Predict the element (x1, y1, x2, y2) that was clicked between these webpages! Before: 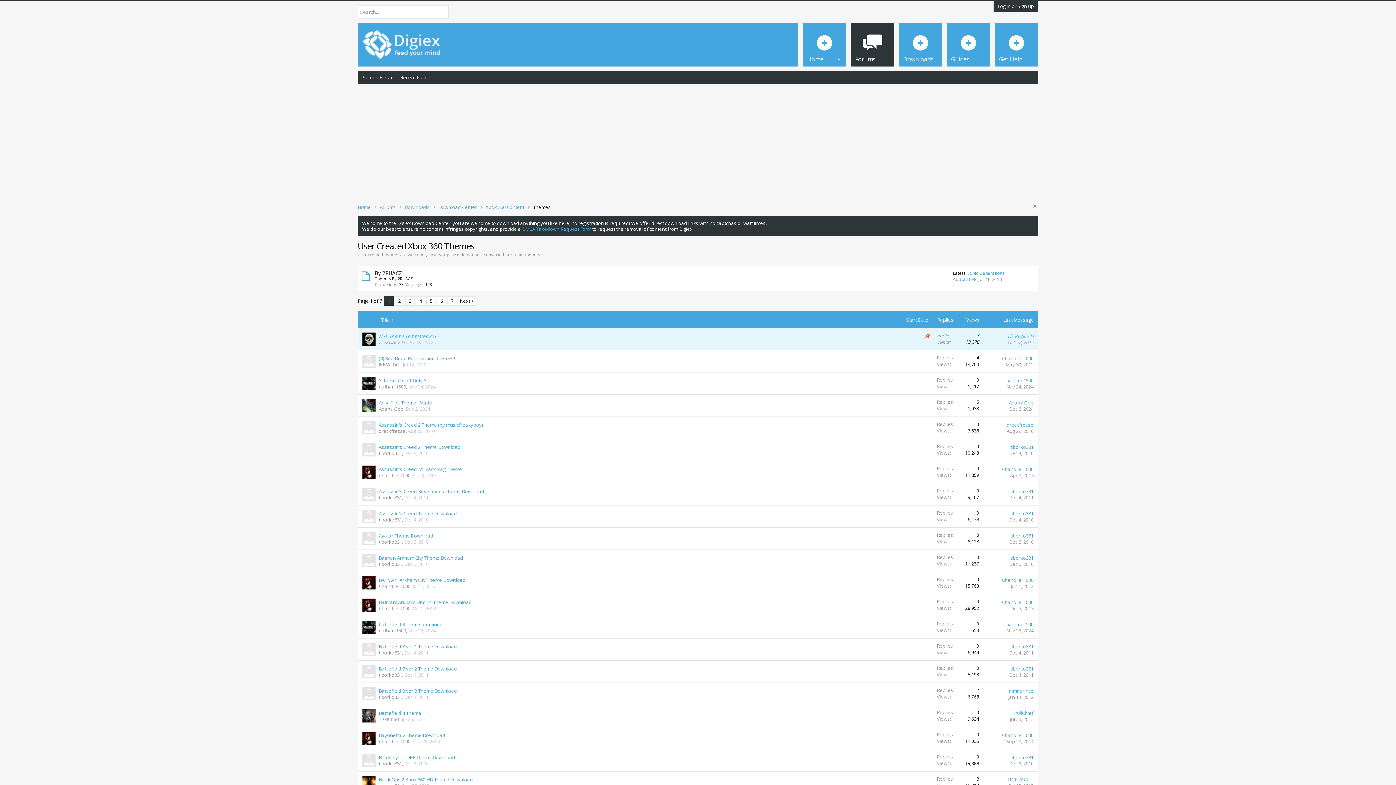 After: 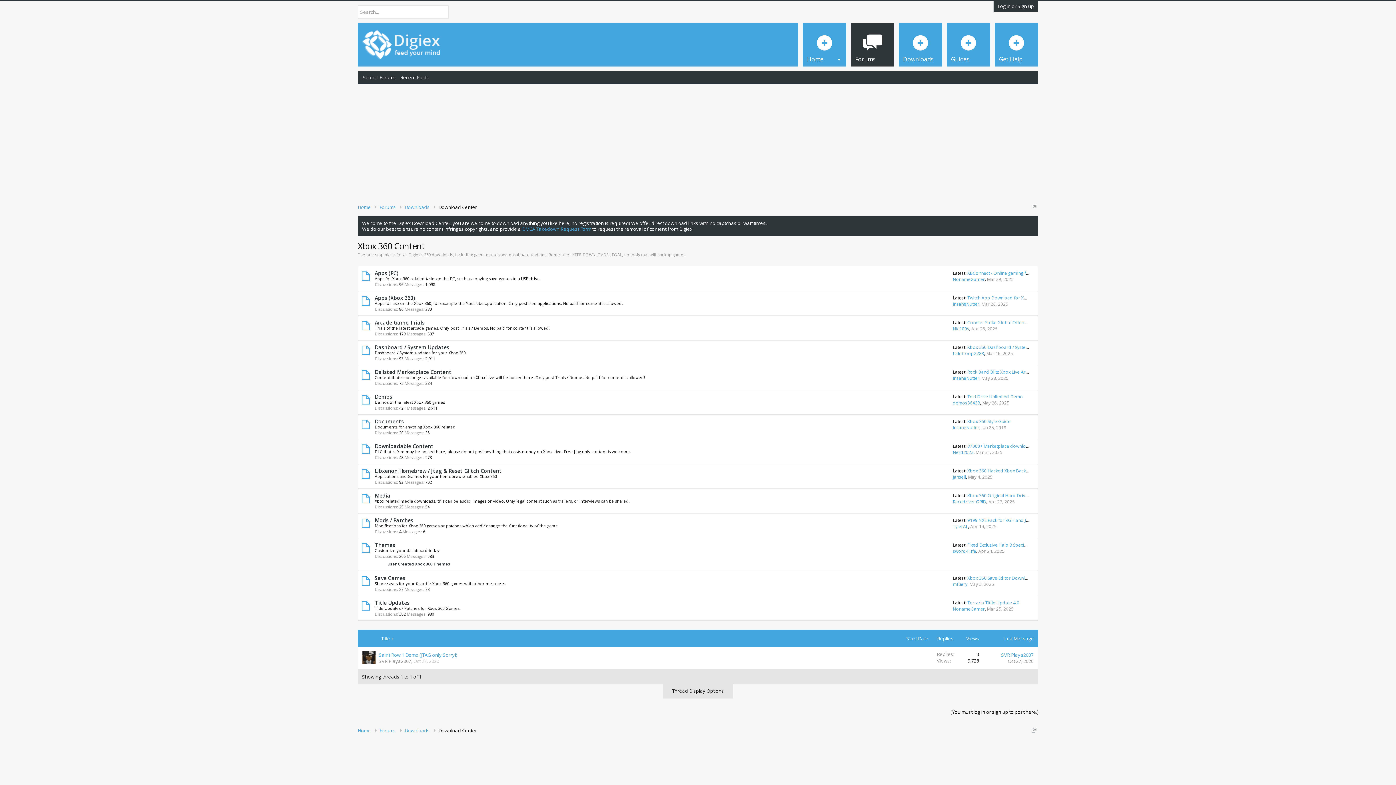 Action: label: Xbox 360 Content bbox: (481, 202, 528, 211)